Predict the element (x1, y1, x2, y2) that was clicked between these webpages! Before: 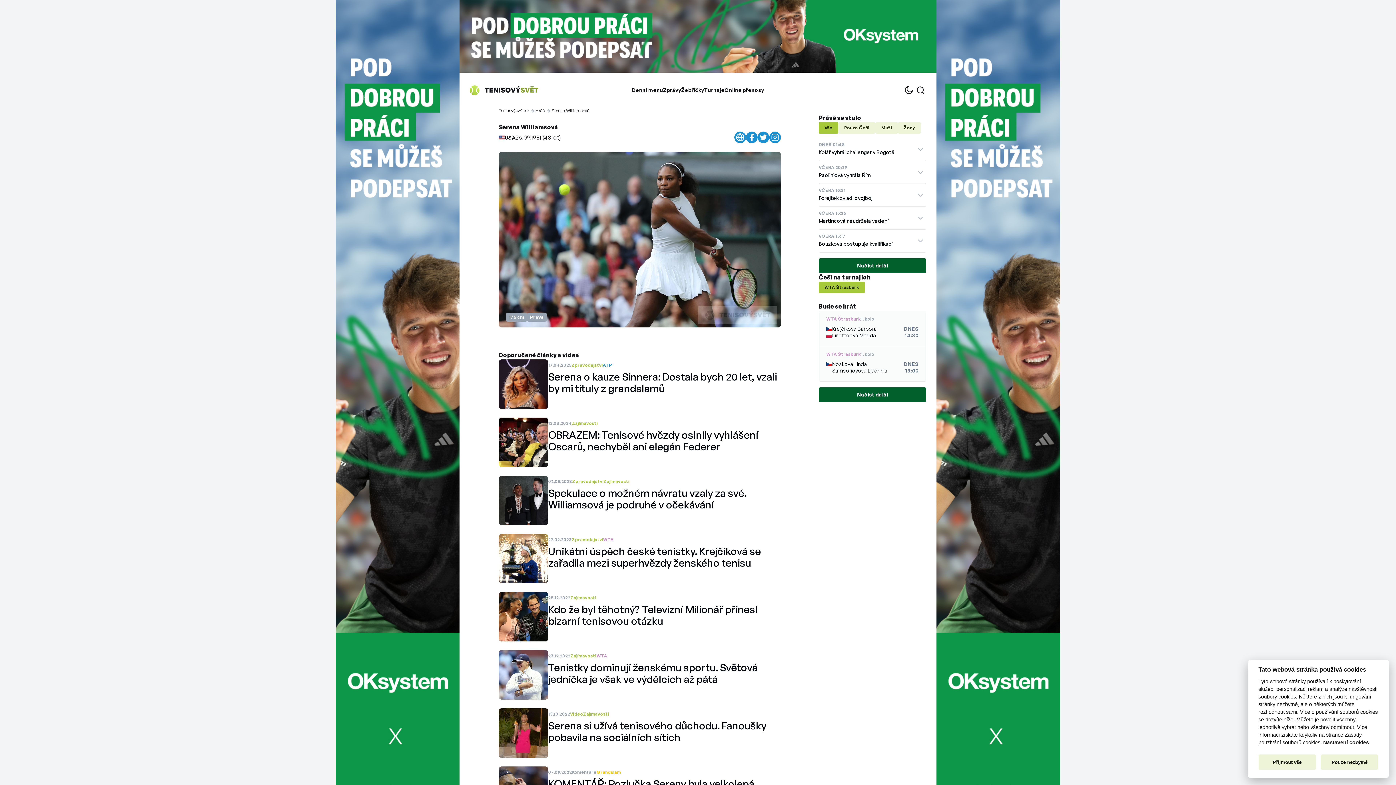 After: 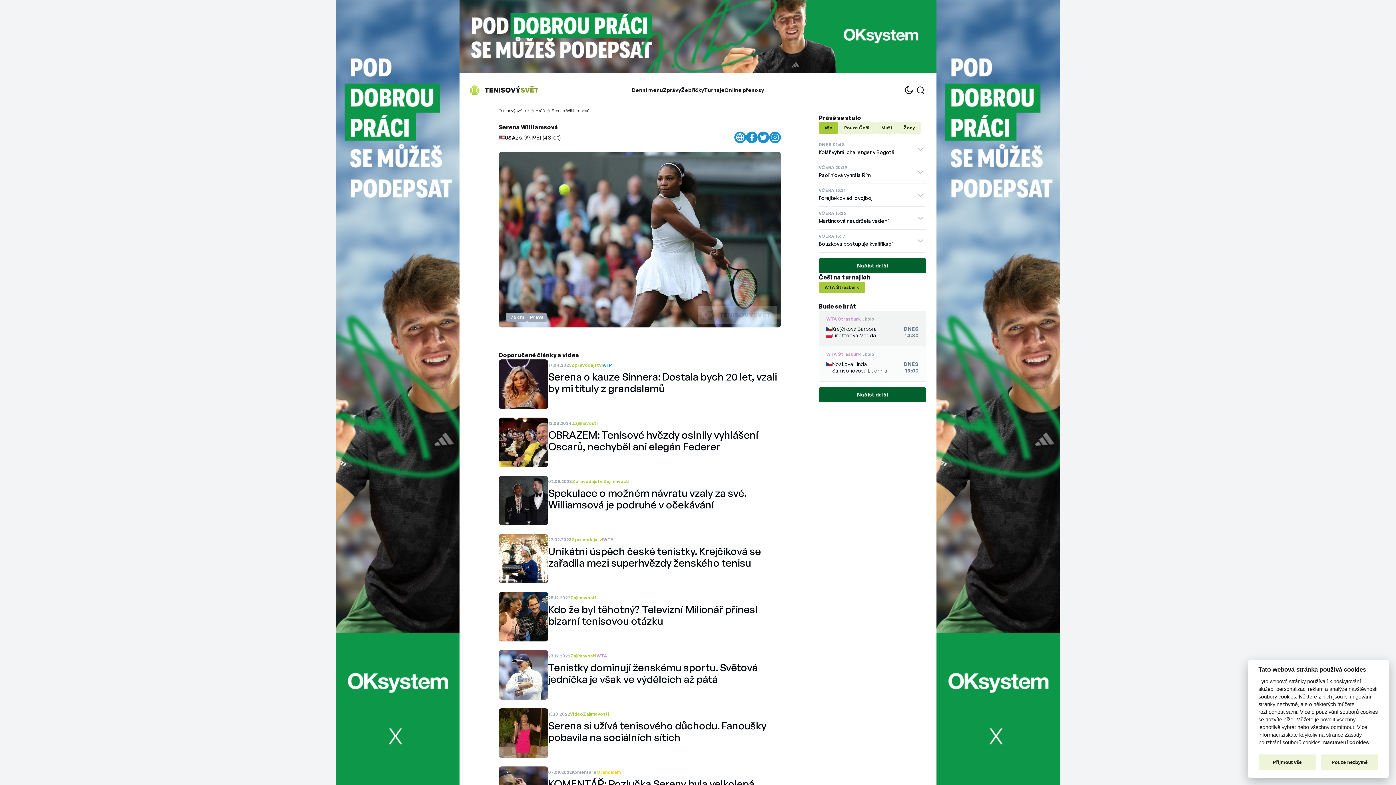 Action: bbox: (818, 311, 926, 346) label: WTA Štrasburk
1. kolo
Krejčíková Barbora
Linetteová Magda
DNES
14:30